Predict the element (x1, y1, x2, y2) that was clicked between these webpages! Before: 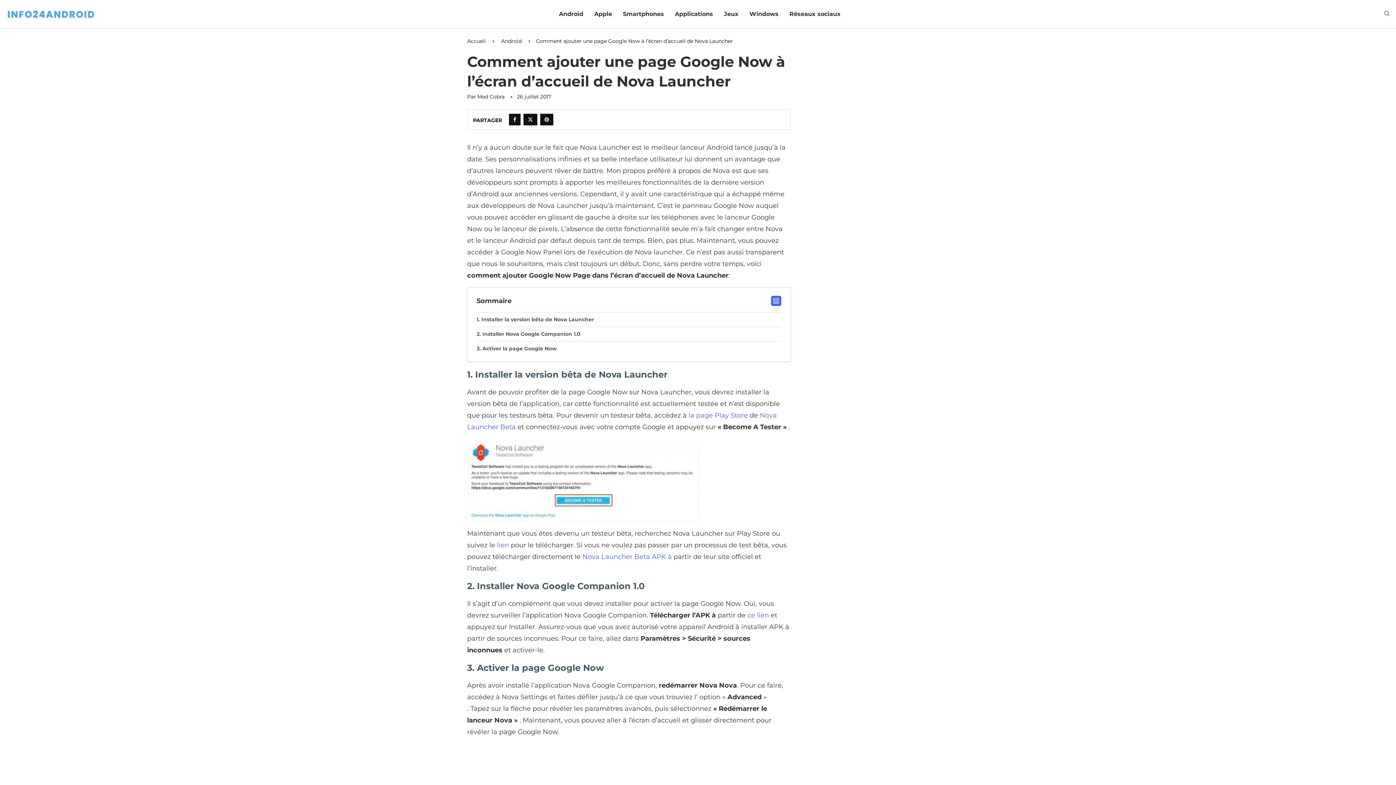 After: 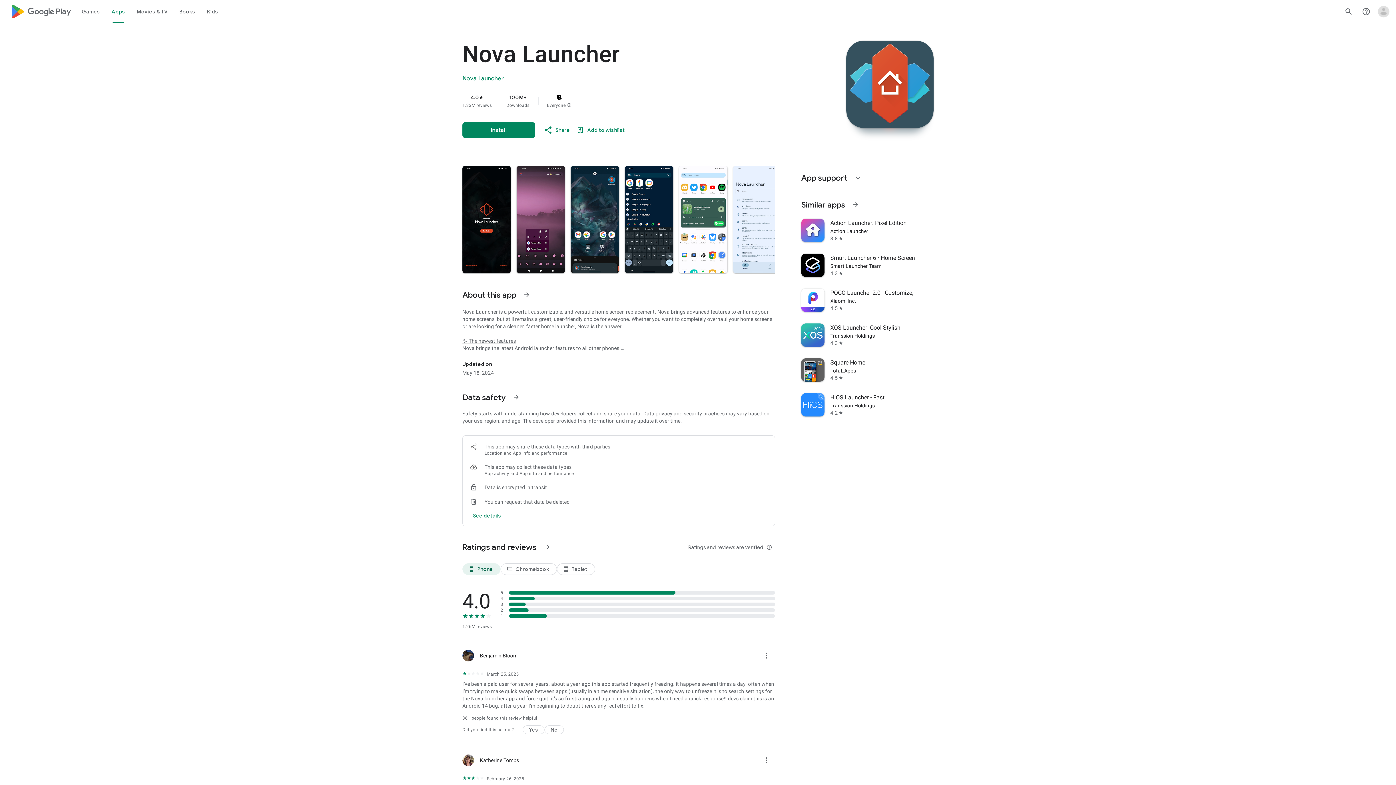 Action: bbox: (497, 541, 509, 549) label: lien